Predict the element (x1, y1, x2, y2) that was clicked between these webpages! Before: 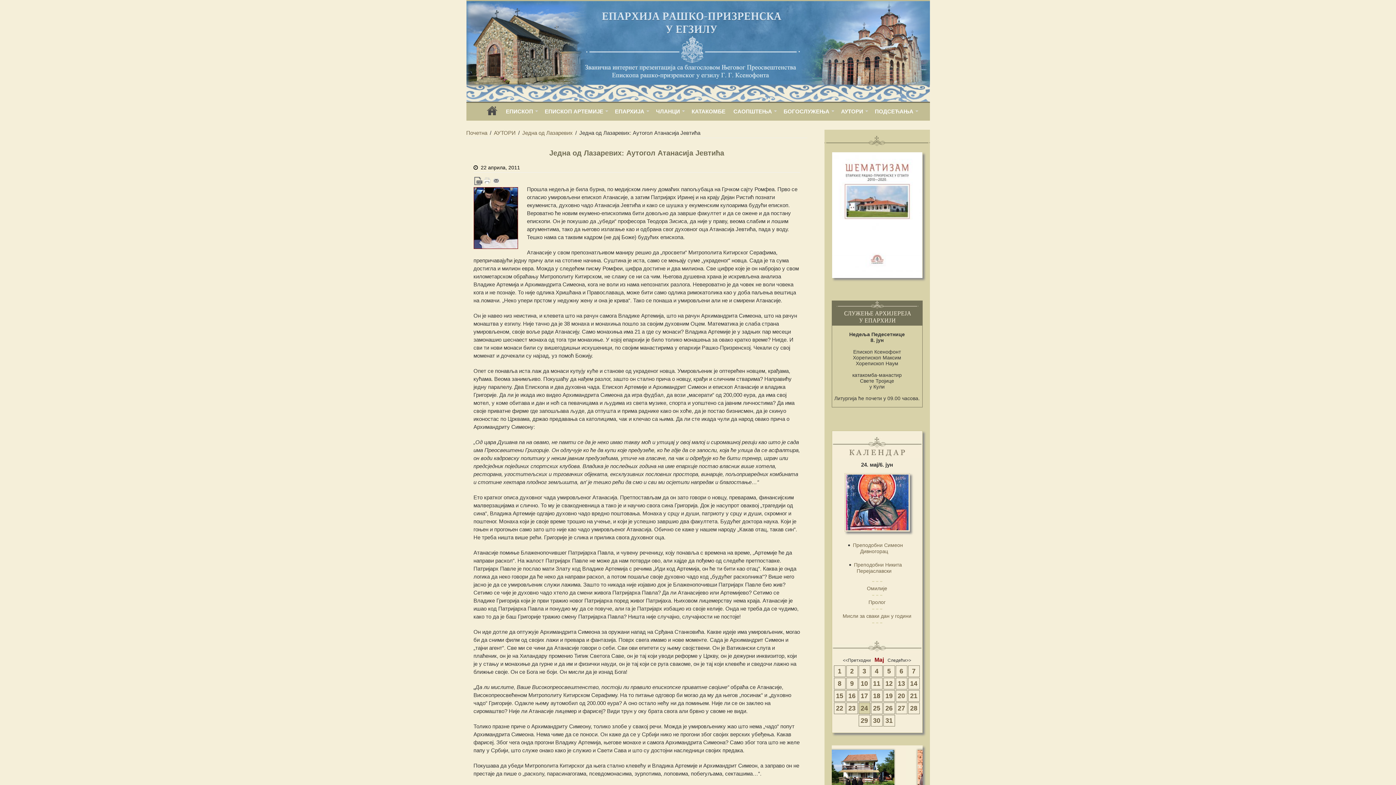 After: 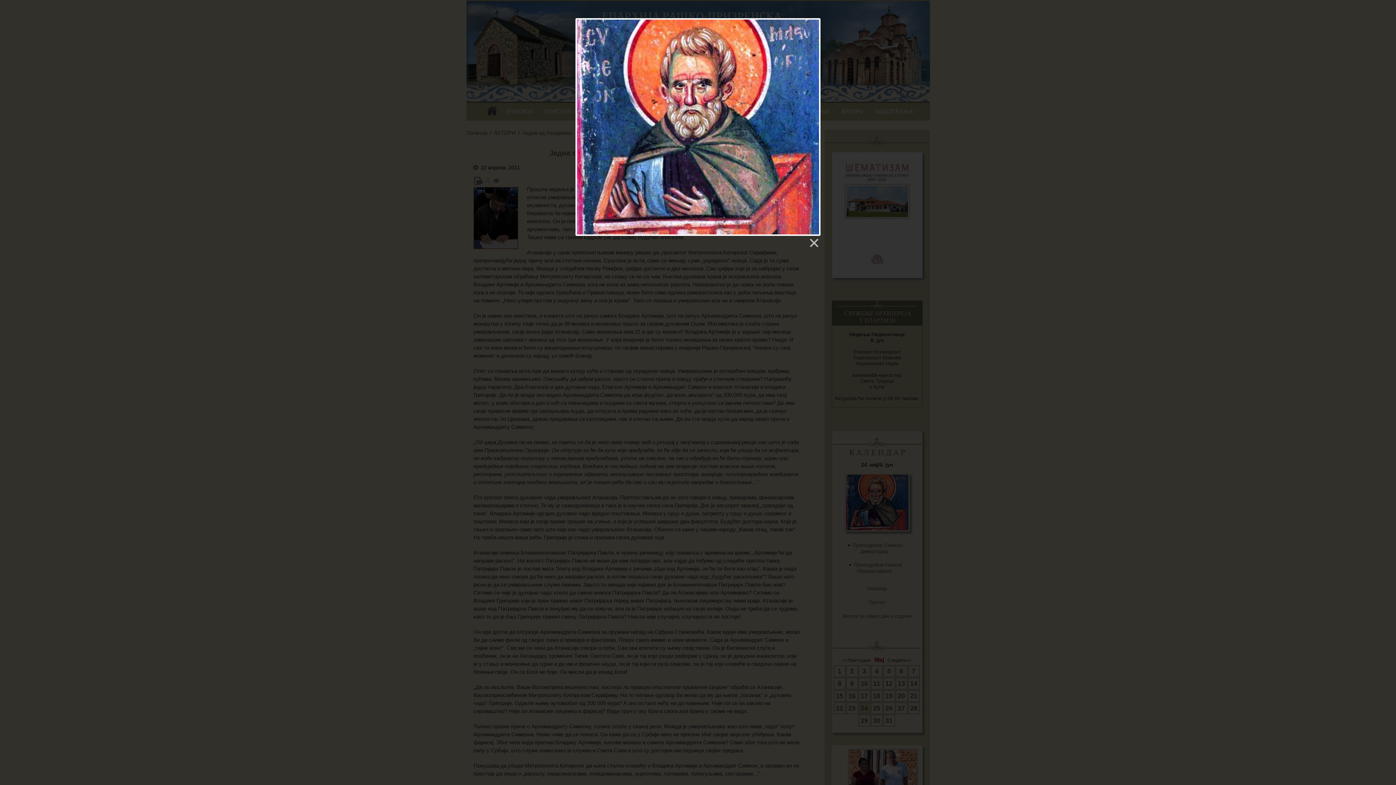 Action: bbox: (844, 499, 910, 505)